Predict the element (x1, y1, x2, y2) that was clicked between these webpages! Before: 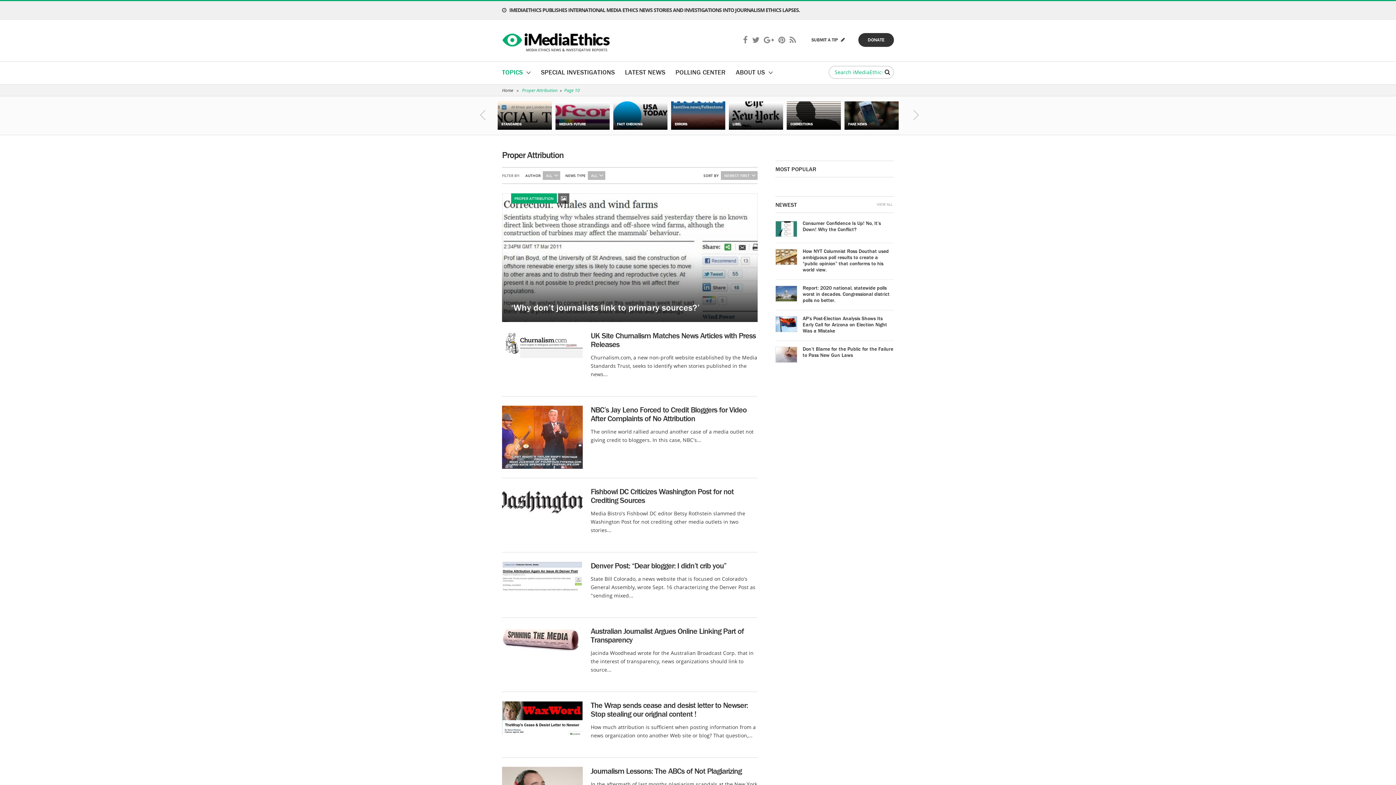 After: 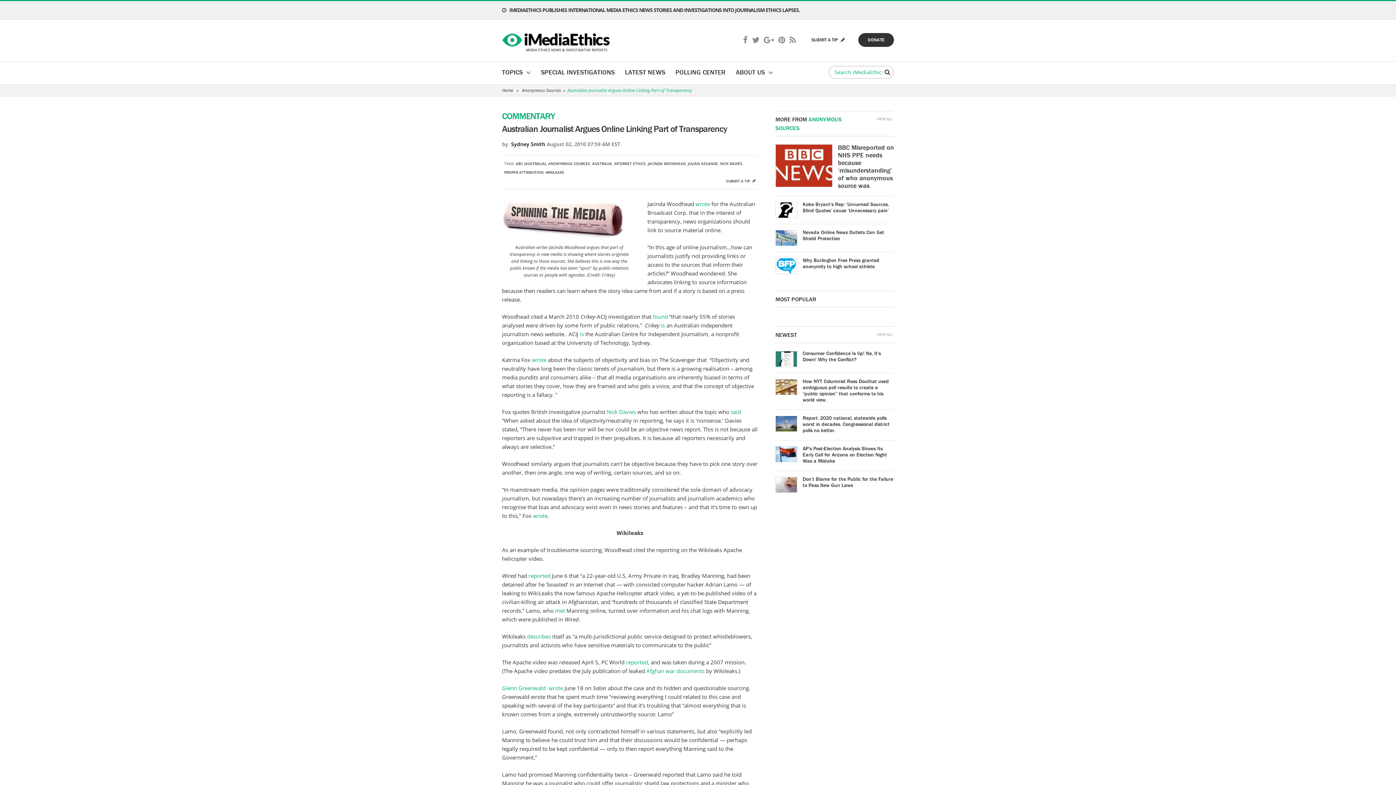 Action: bbox: (502, 627, 582, 652)